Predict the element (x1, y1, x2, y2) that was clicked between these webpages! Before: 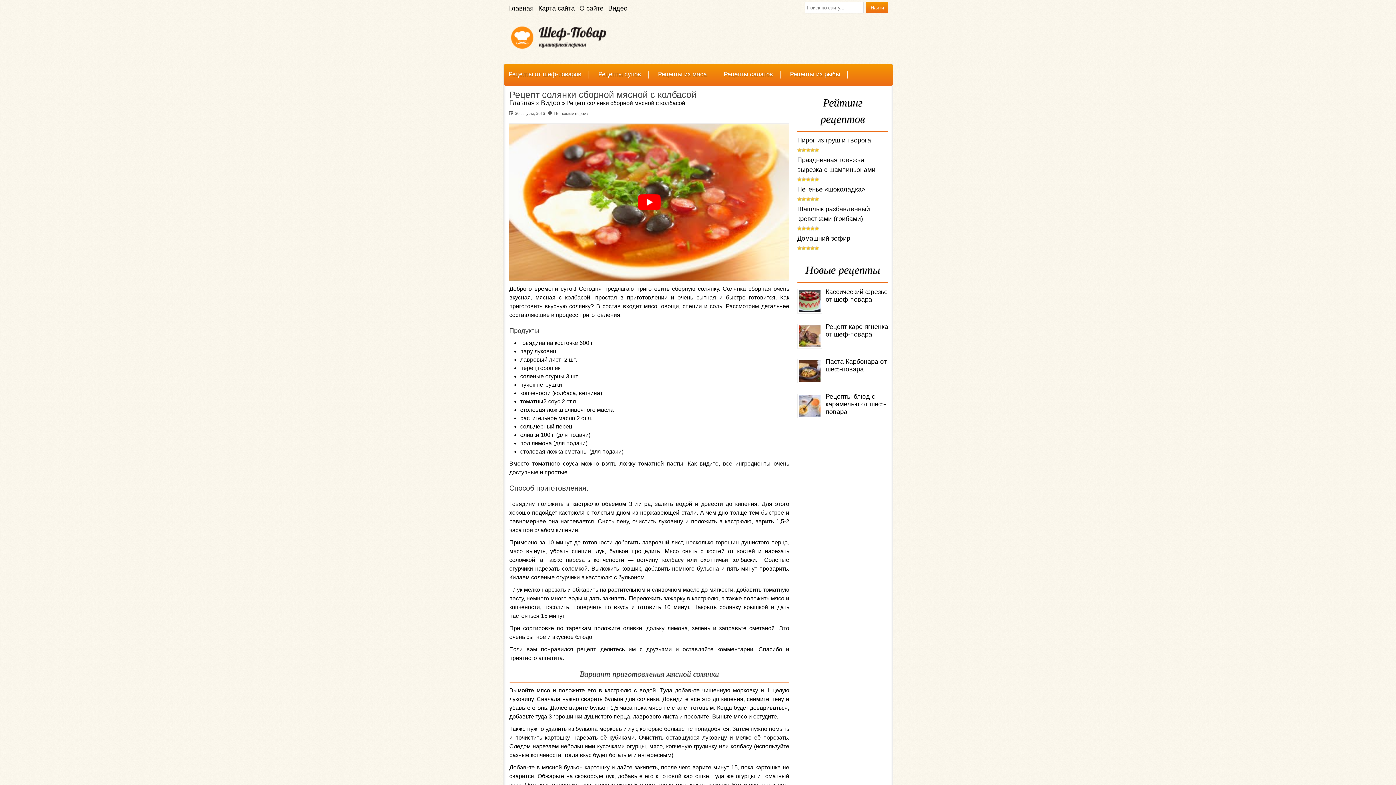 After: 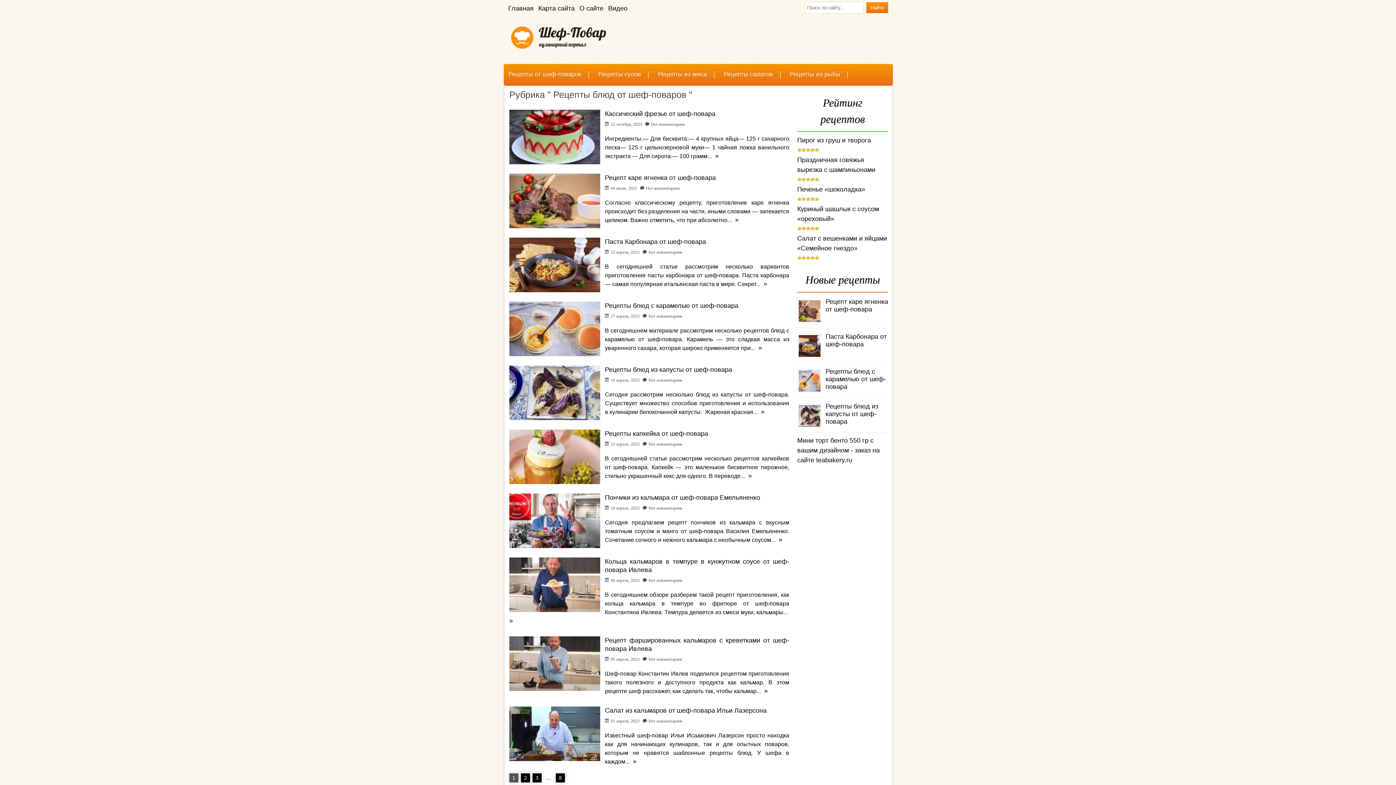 Action: label: Рецепты от шеф-поваров bbox: (508, 71, 589, 78)